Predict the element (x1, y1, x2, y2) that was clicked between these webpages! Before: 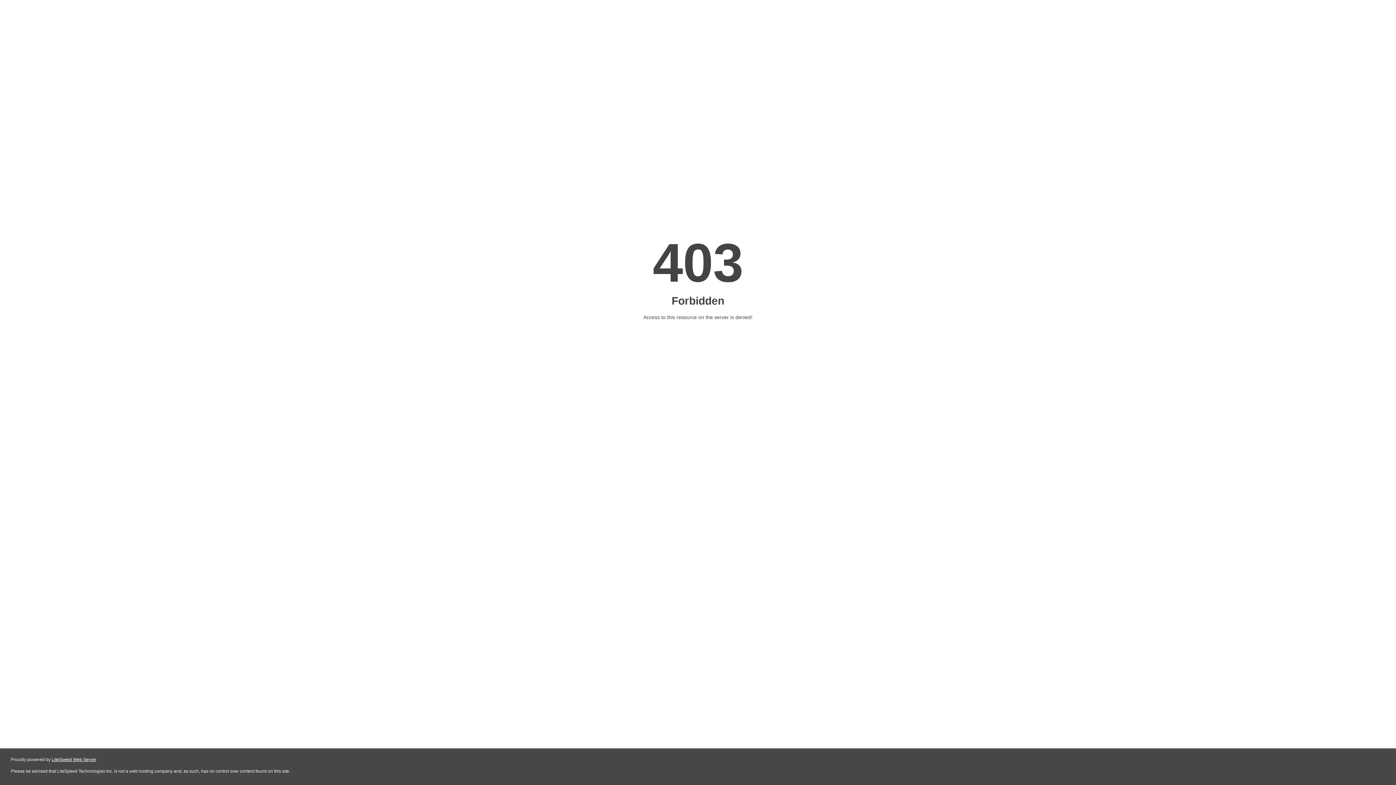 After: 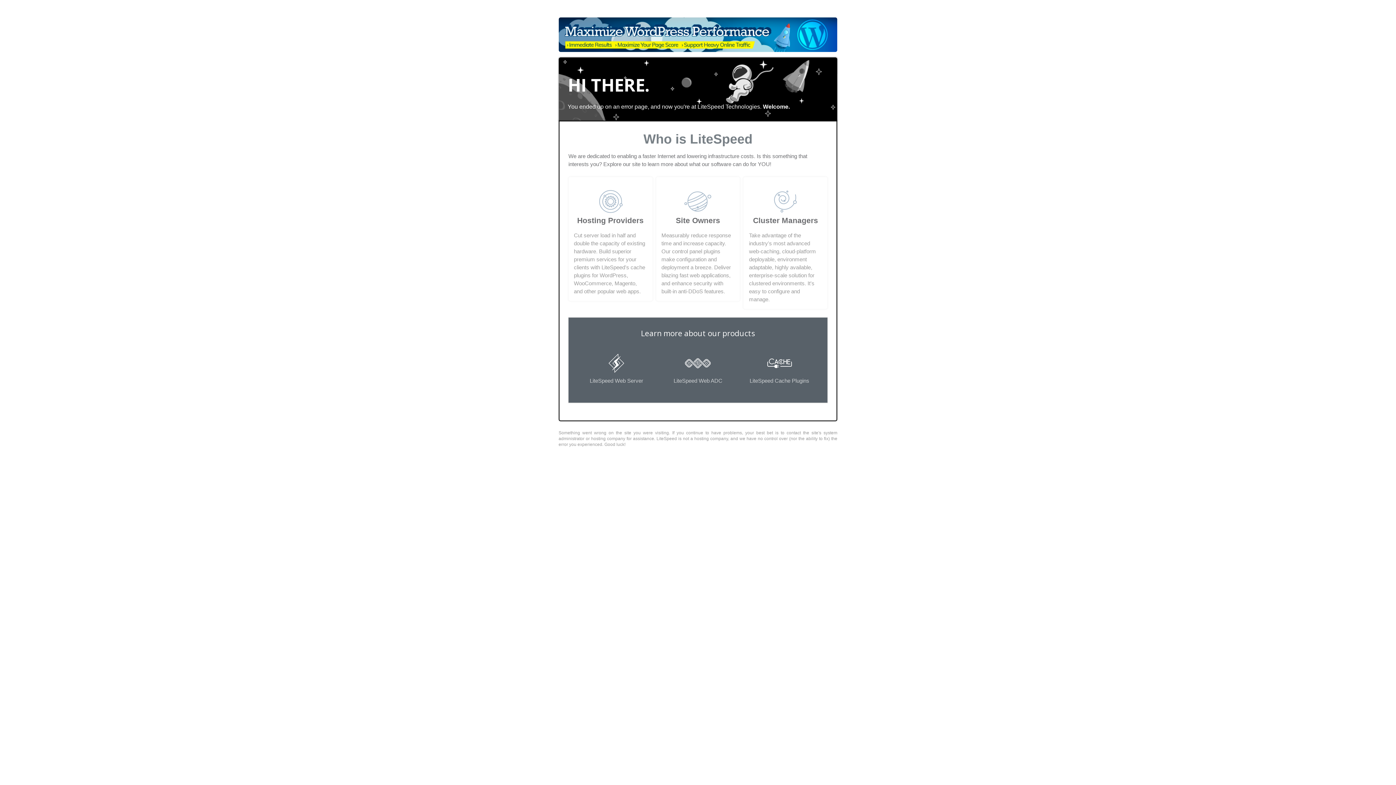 Action: label: LiteSpeed Web Server bbox: (51, 757, 96, 762)